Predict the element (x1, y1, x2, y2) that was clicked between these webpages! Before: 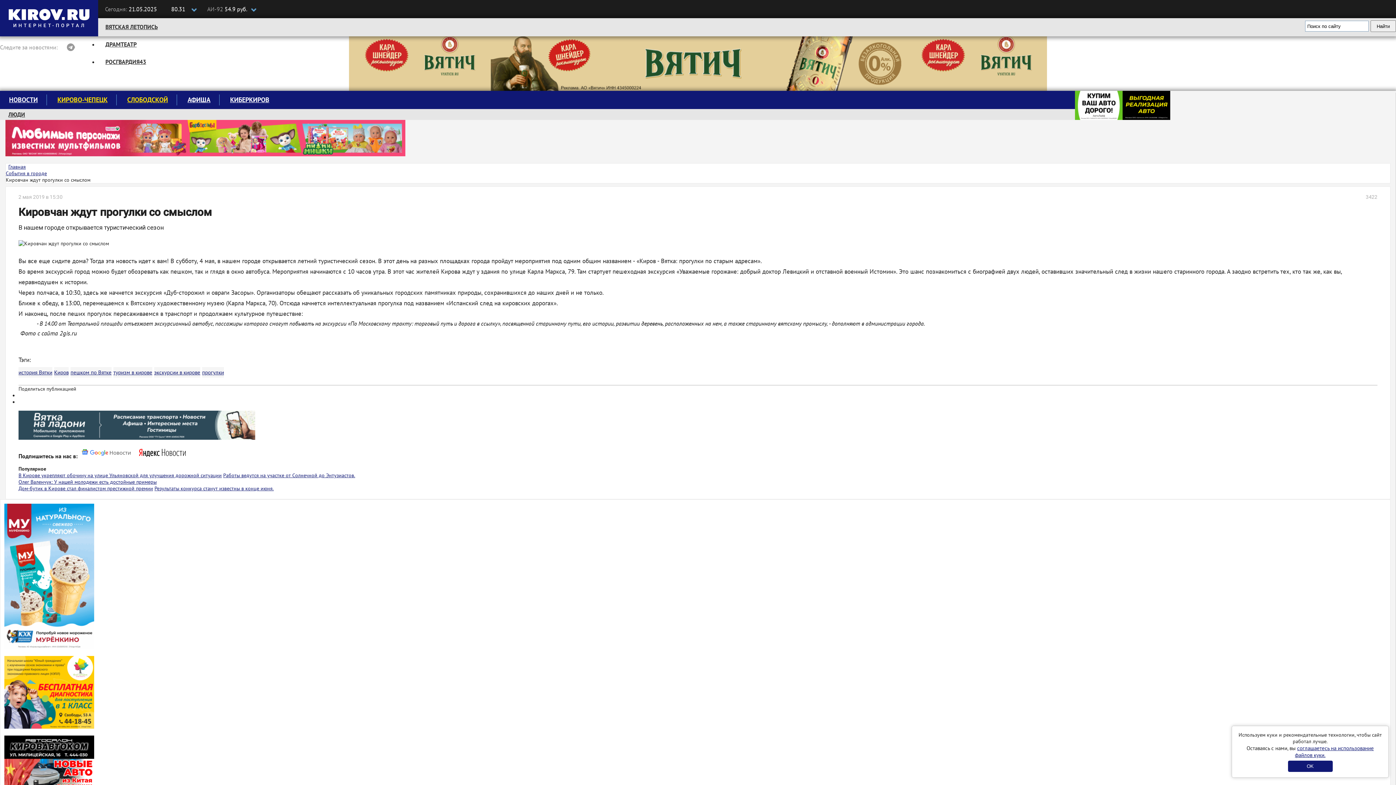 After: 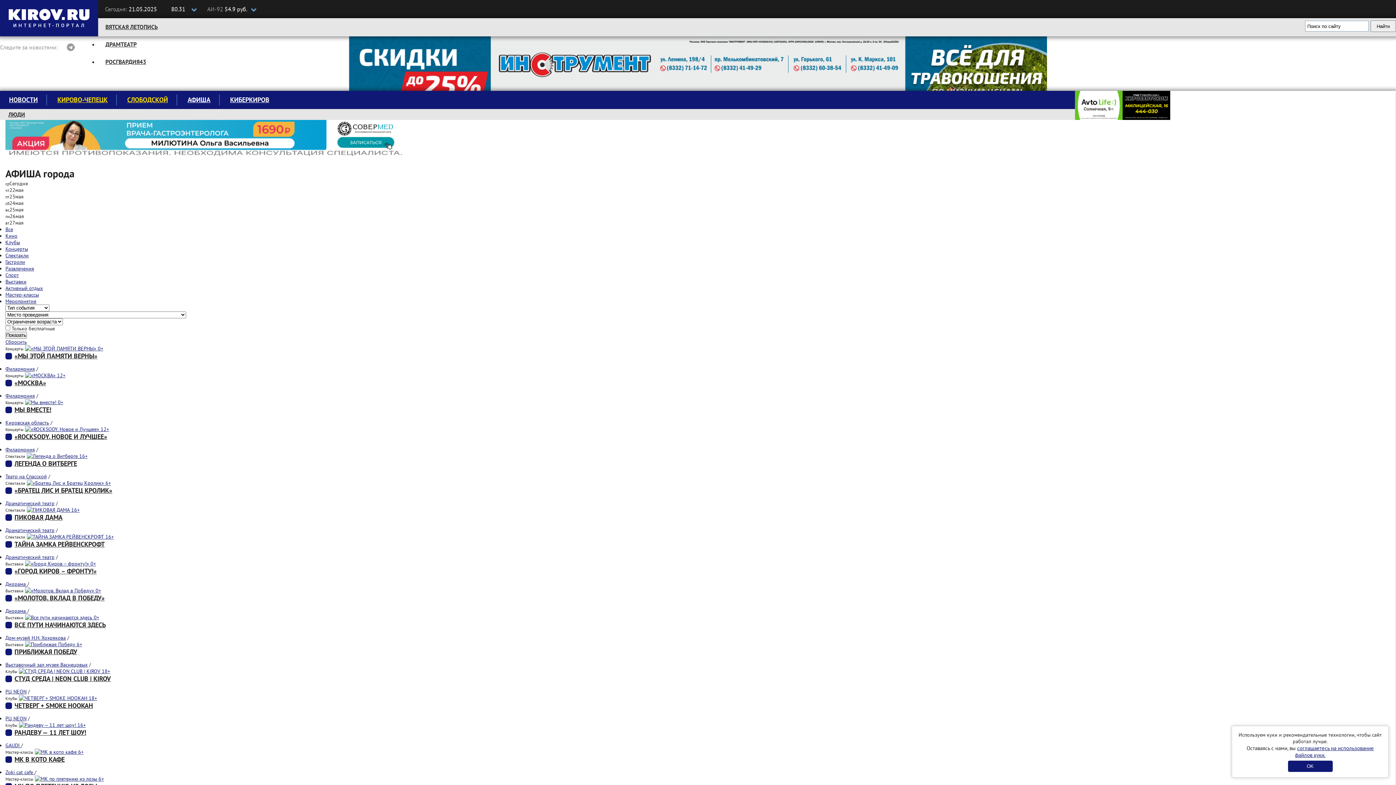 Action: label: АФИША bbox: (178, 95, 219, 104)